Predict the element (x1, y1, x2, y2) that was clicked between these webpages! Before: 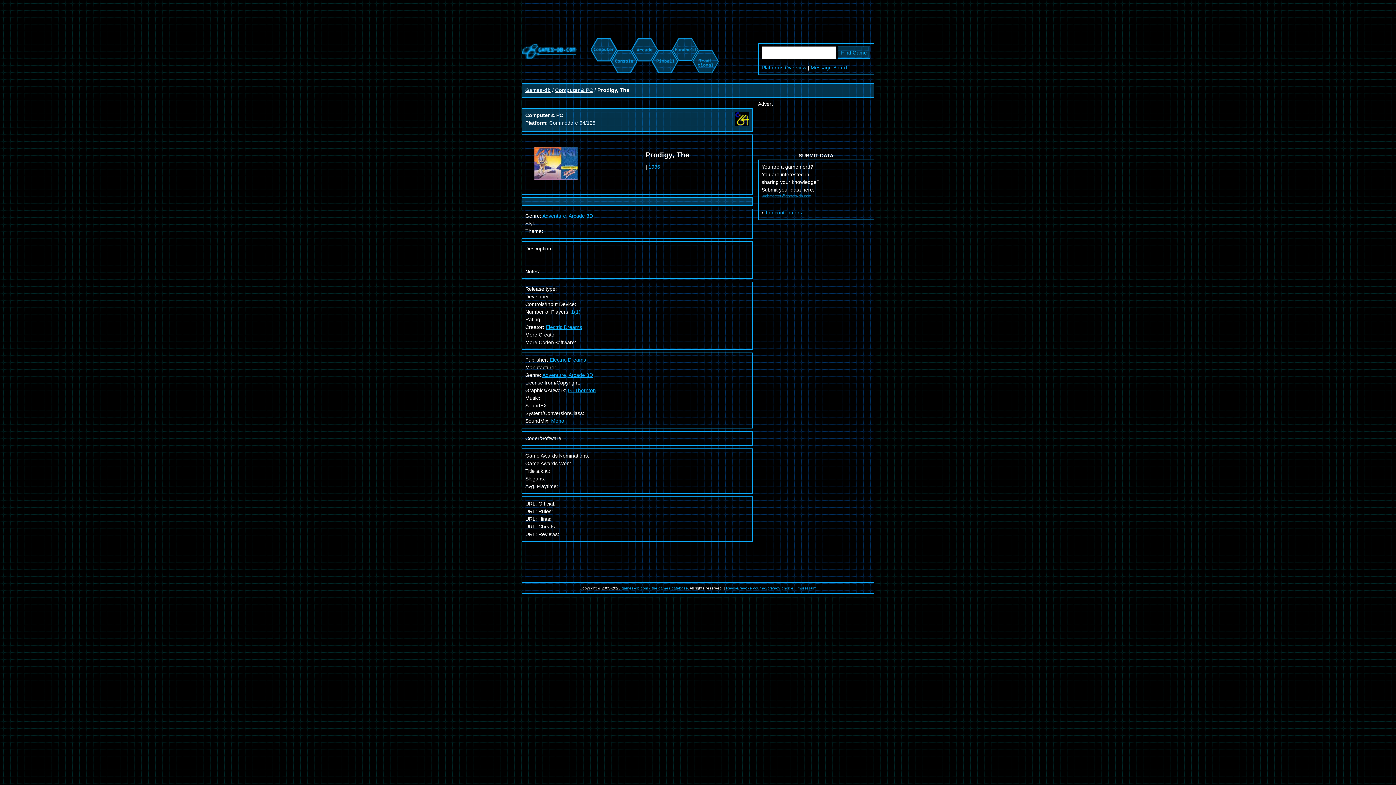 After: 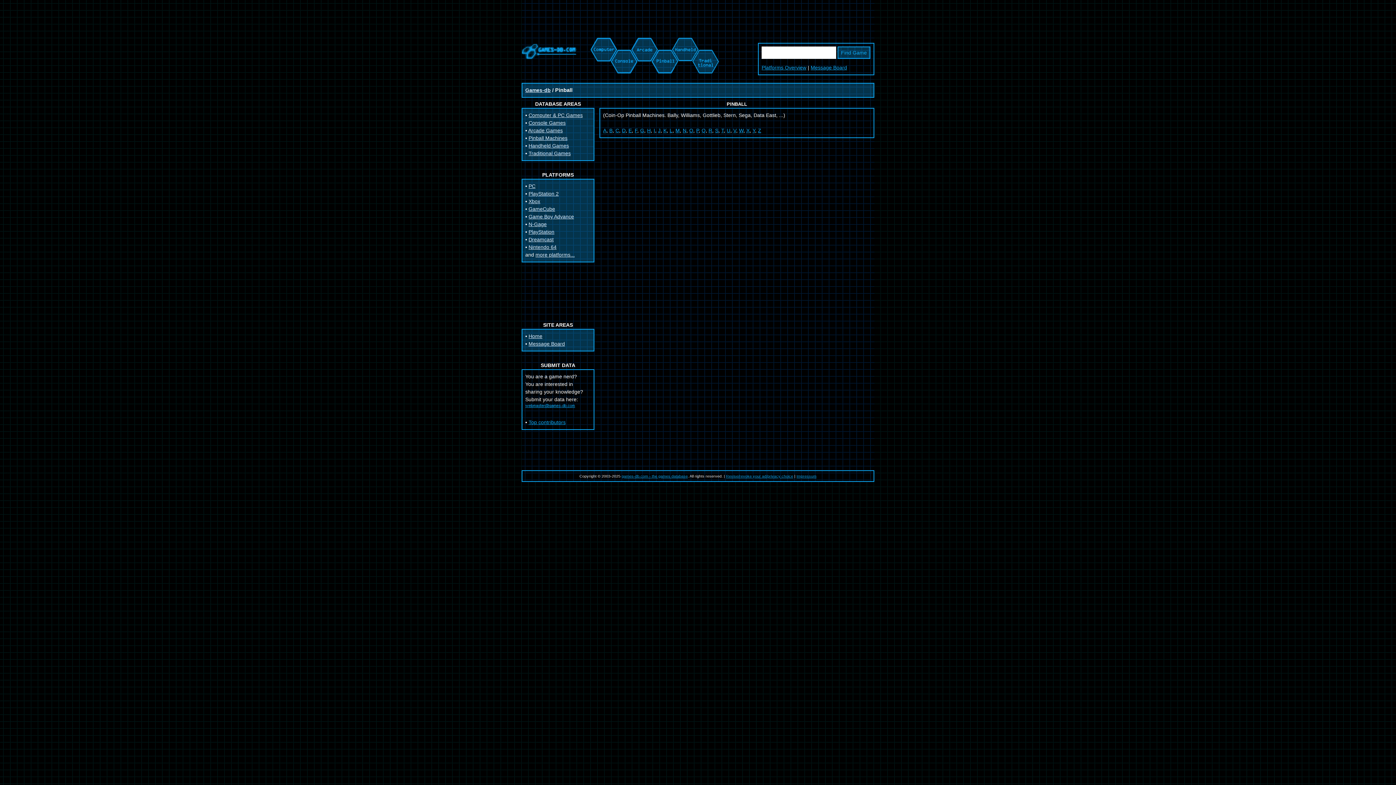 Action: bbox: (654, 38, 674, 44)